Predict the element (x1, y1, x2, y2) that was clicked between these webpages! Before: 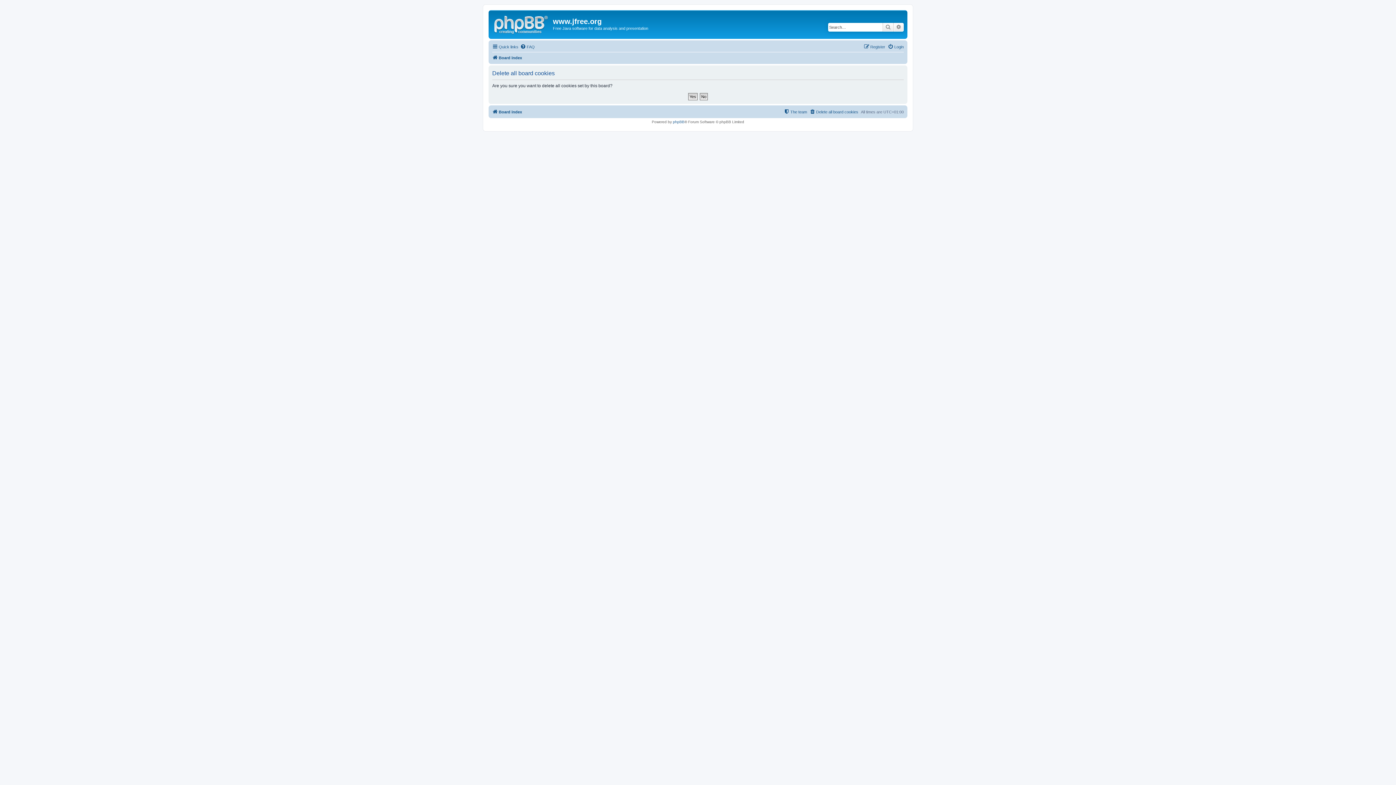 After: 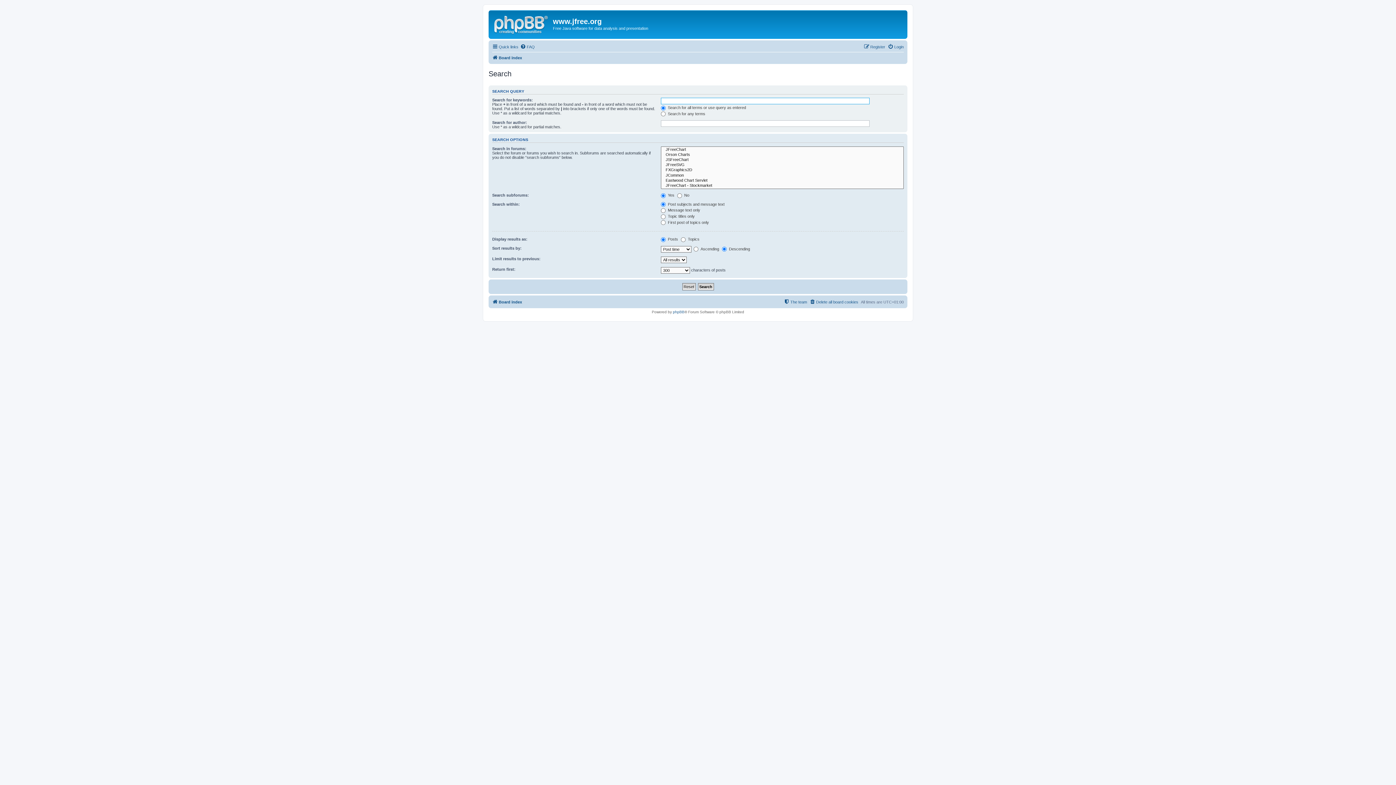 Action: label: Search bbox: (882, 22, 893, 31)